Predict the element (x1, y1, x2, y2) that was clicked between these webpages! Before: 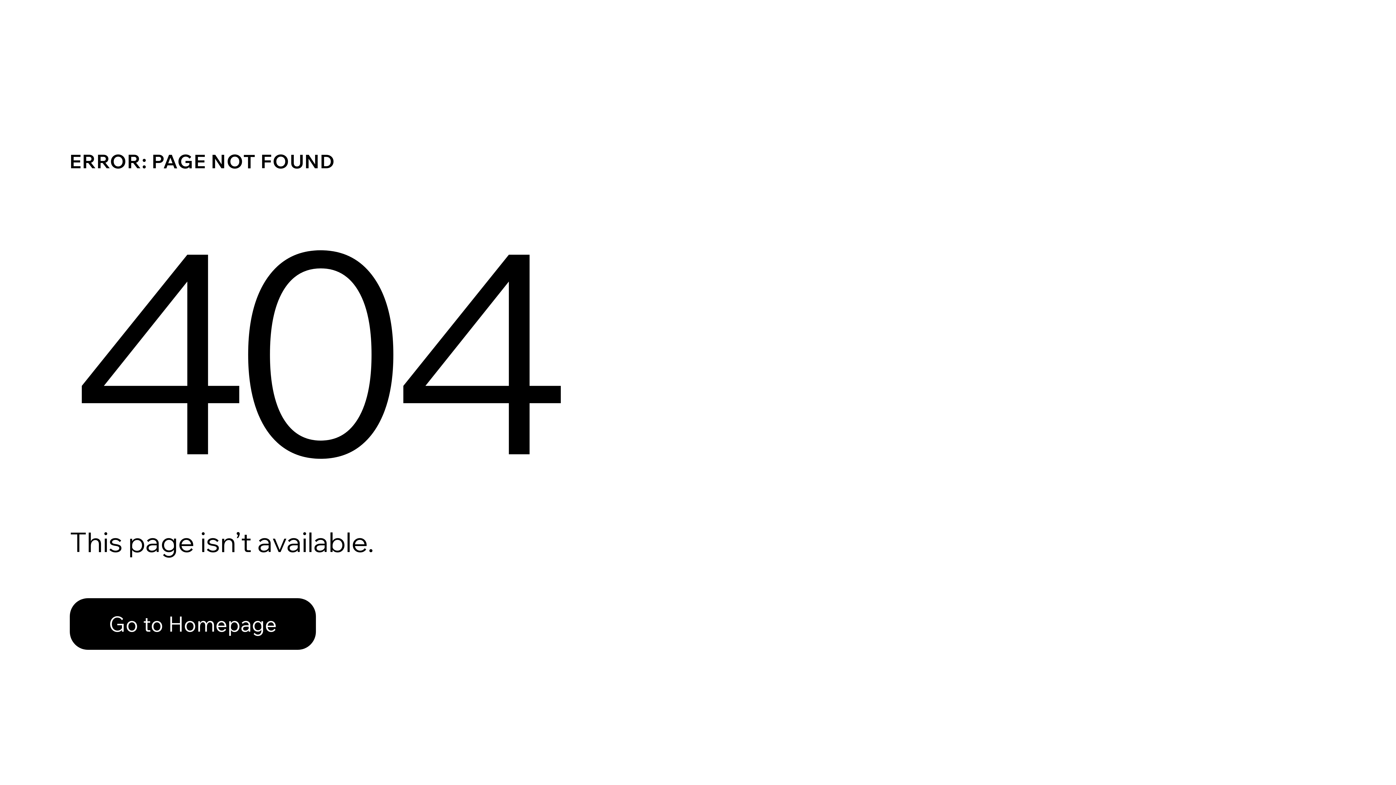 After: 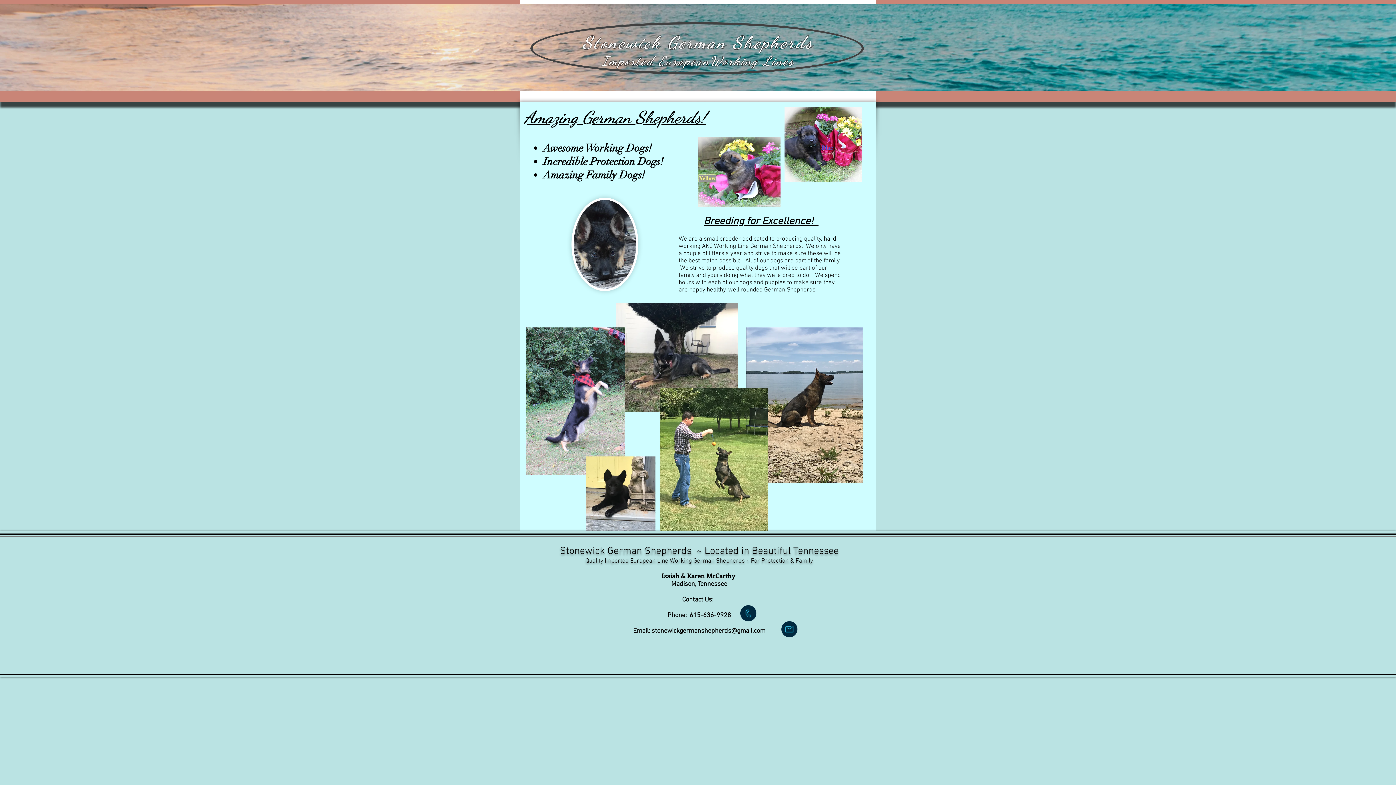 Action: label: Go to Homepage bbox: (69, 598, 316, 650)